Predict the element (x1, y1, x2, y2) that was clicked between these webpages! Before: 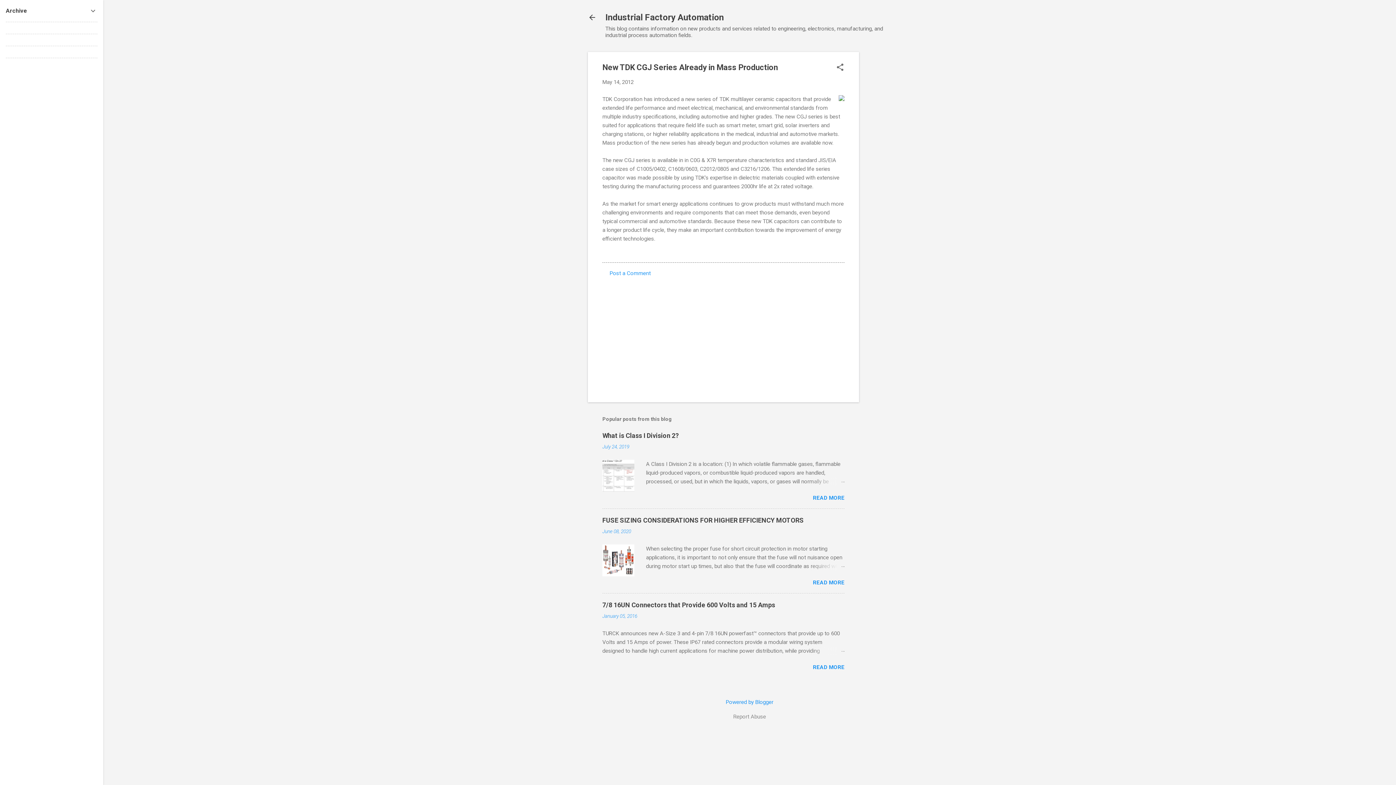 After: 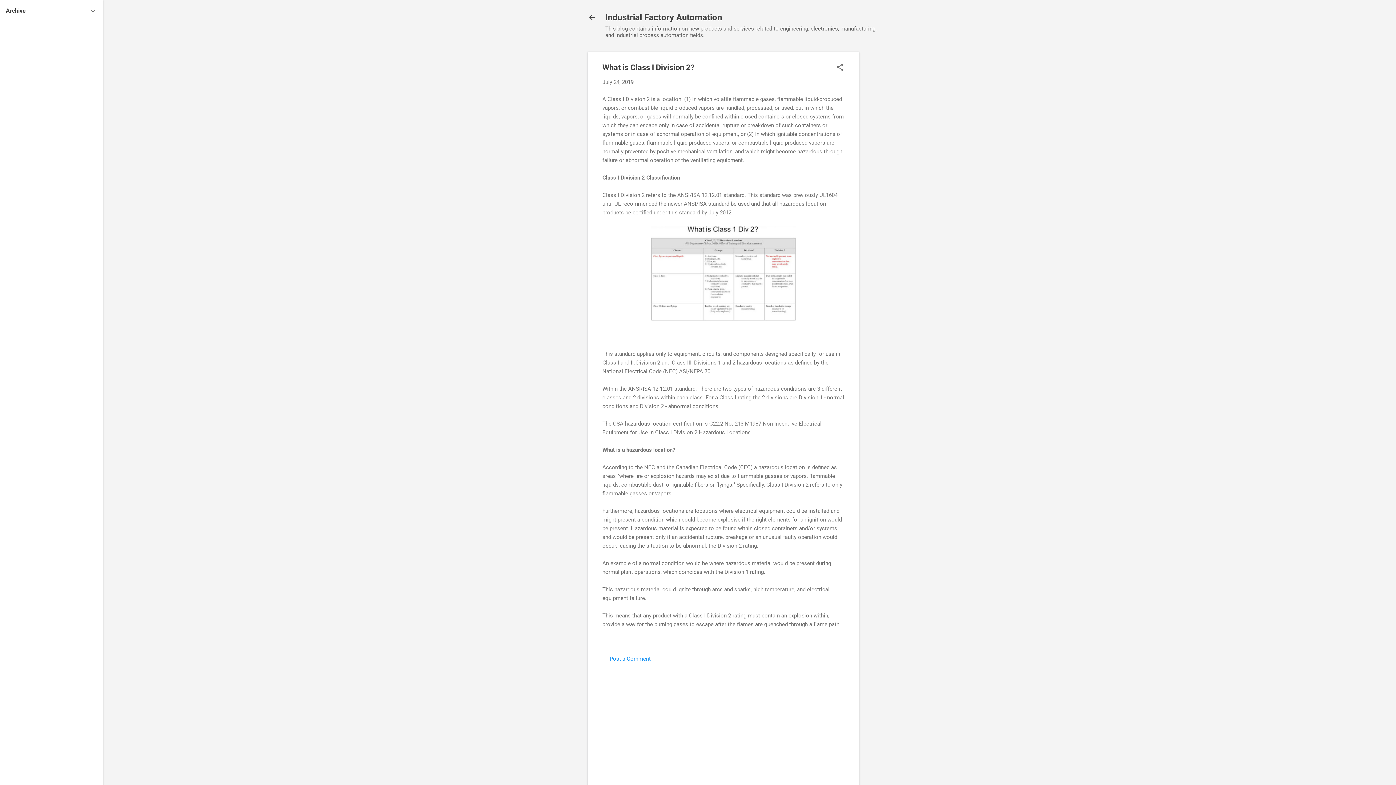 Action: bbox: (602, 444, 629, 449) label: July 24, 2019